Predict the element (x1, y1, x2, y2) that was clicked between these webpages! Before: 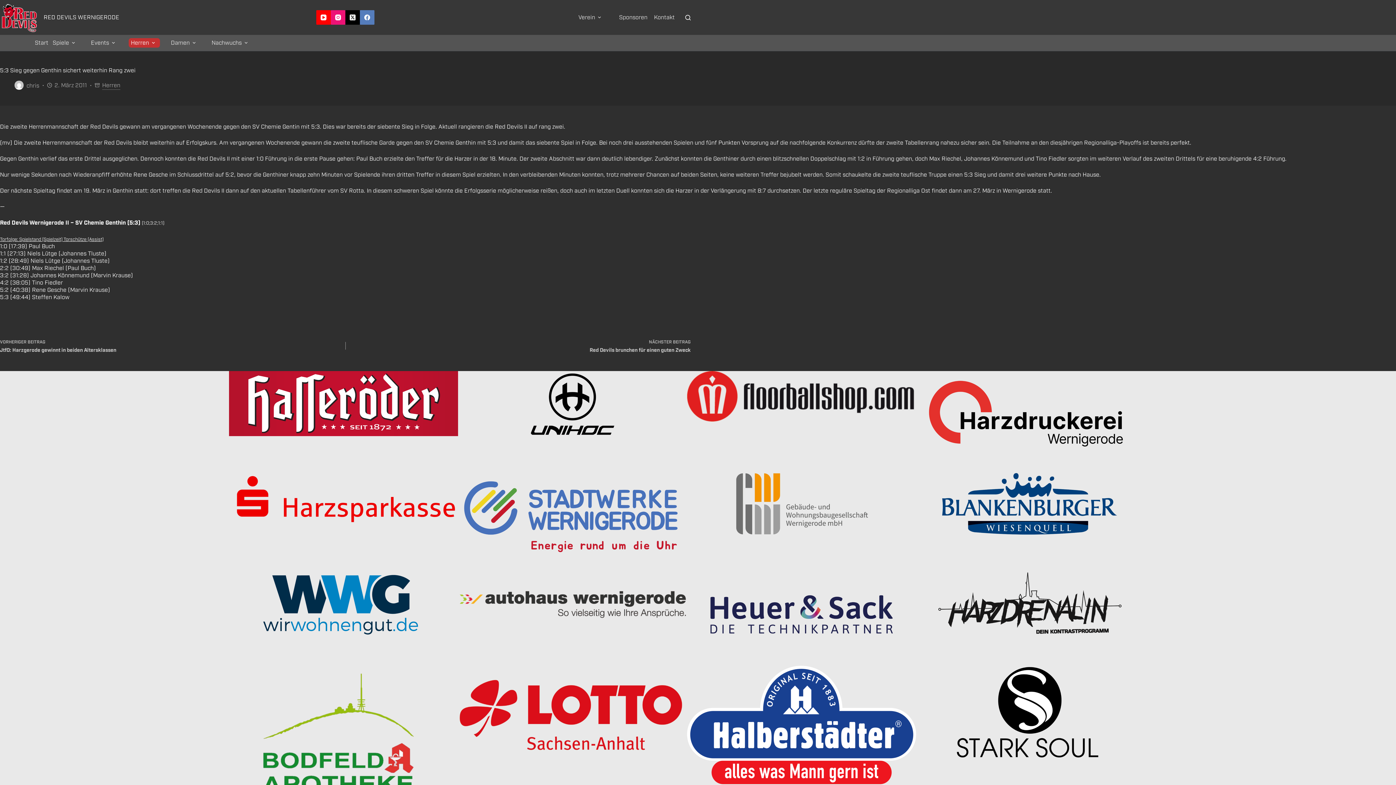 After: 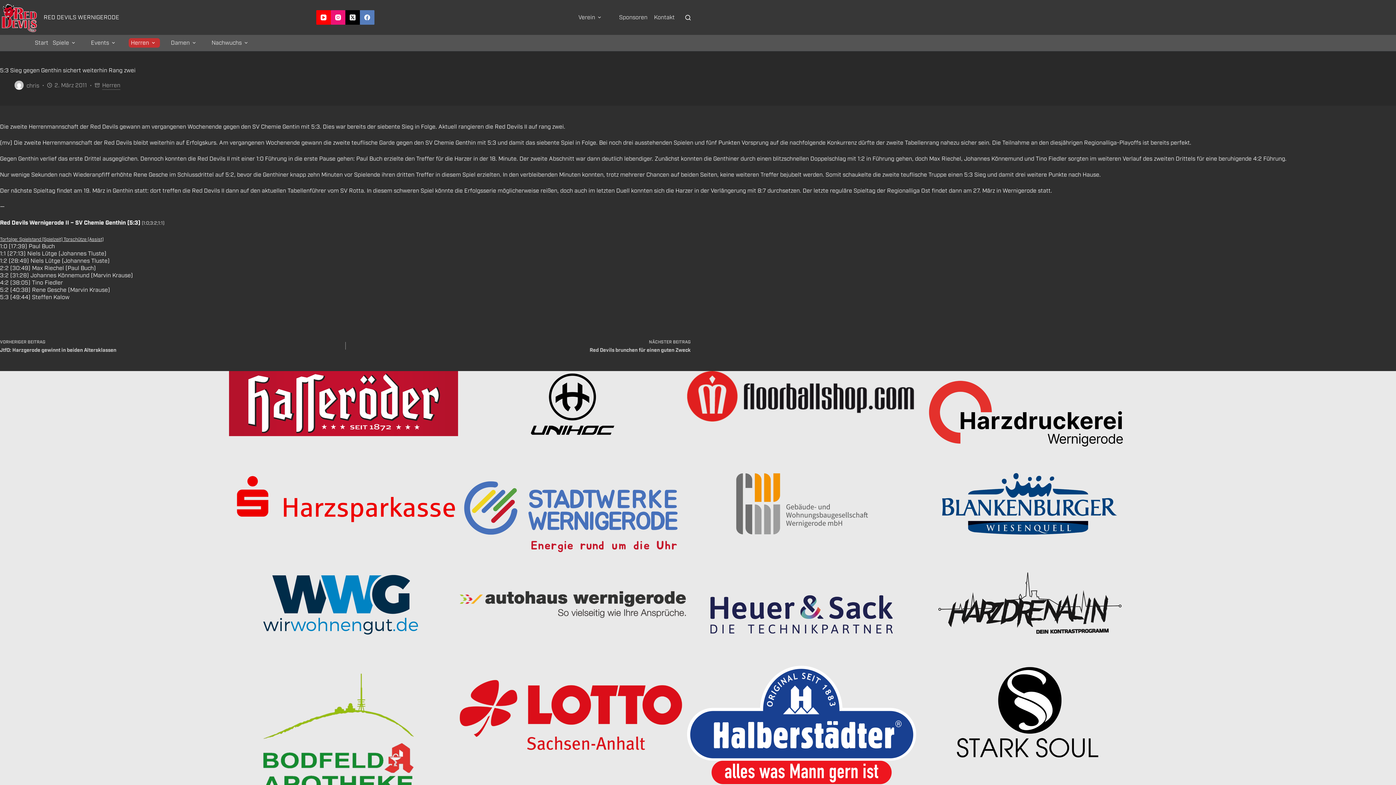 Action: bbox: (916, 471, 1145, 535)